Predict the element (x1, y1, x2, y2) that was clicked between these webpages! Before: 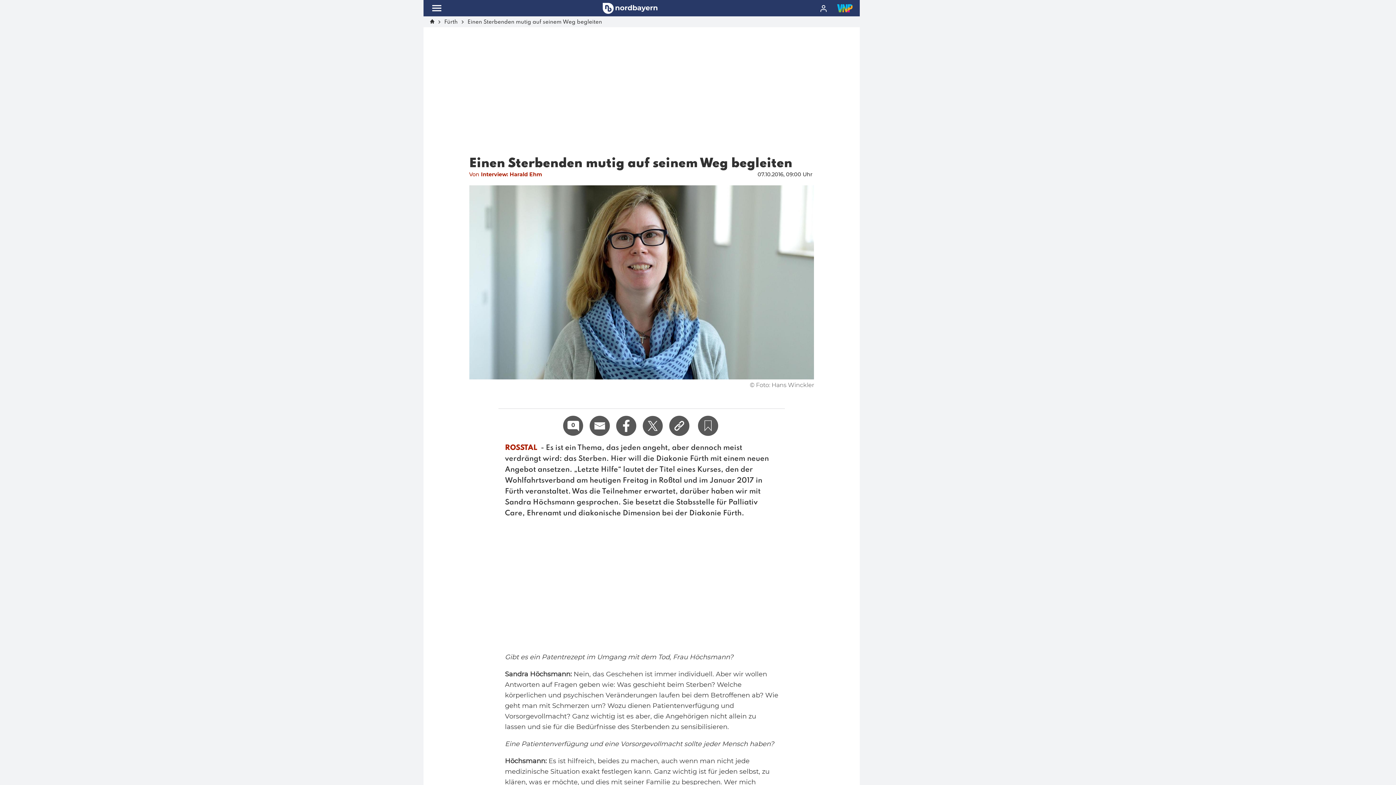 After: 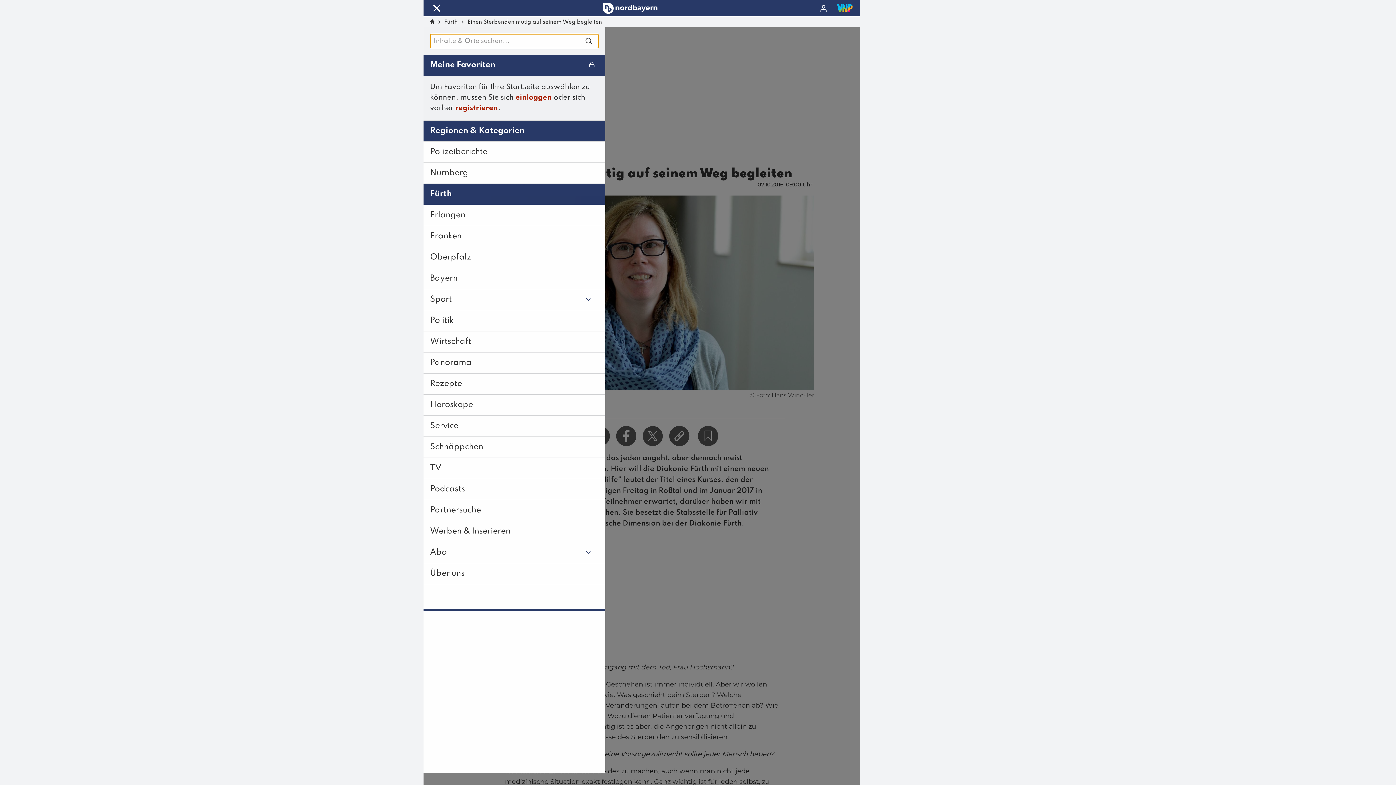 Action: bbox: (430, 3, 443, 13) label: Hauptnavigation öffnen